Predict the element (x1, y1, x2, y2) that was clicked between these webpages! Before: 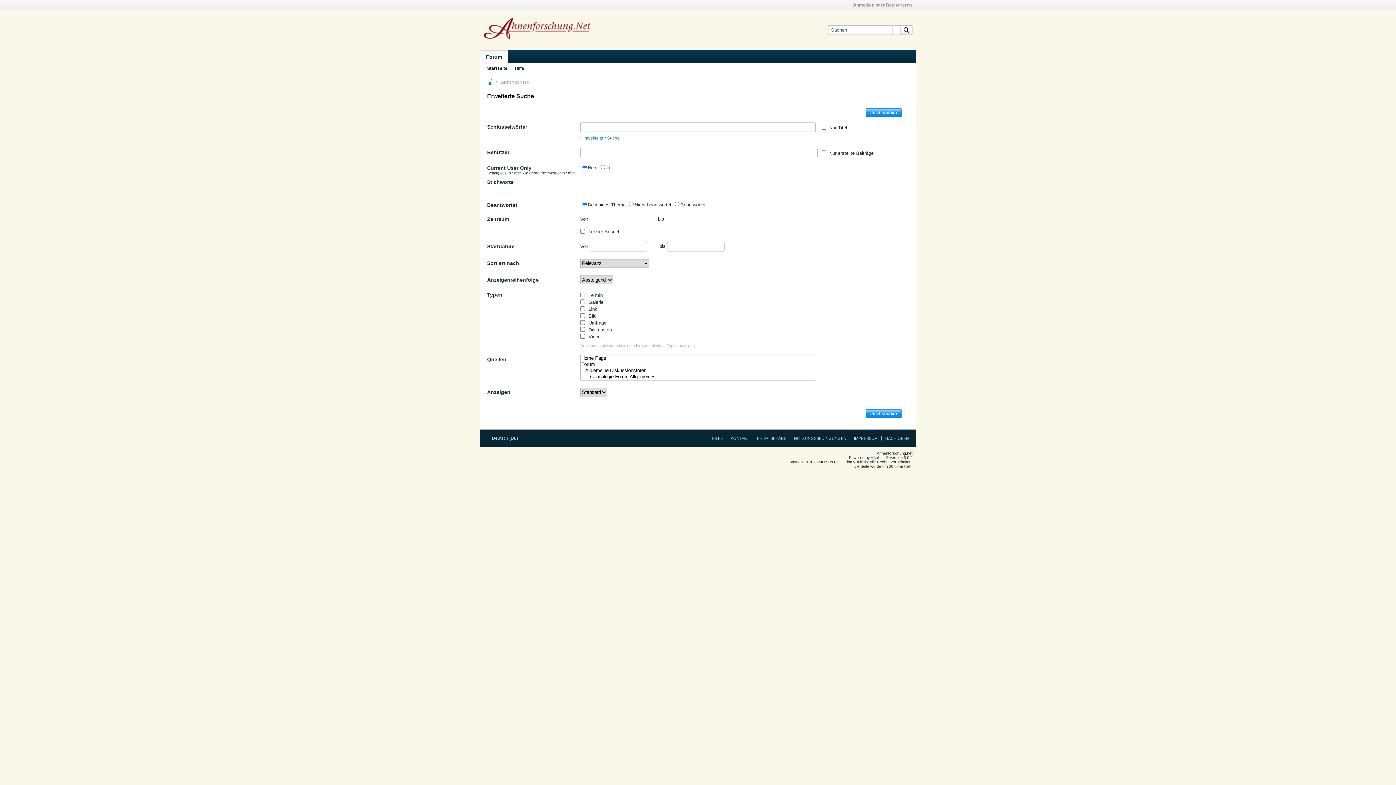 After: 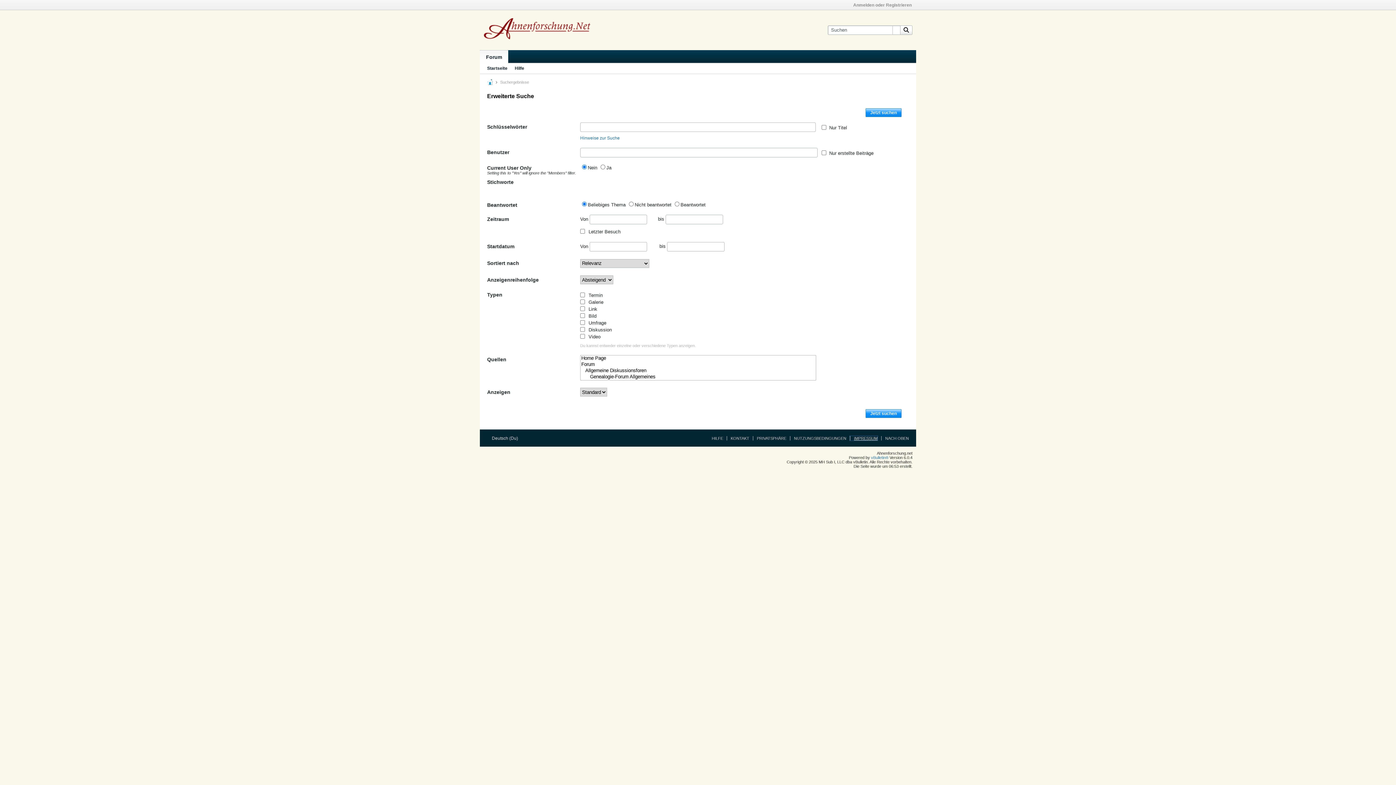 Action: label: IMPRESSUM bbox: (850, 436, 877, 440)